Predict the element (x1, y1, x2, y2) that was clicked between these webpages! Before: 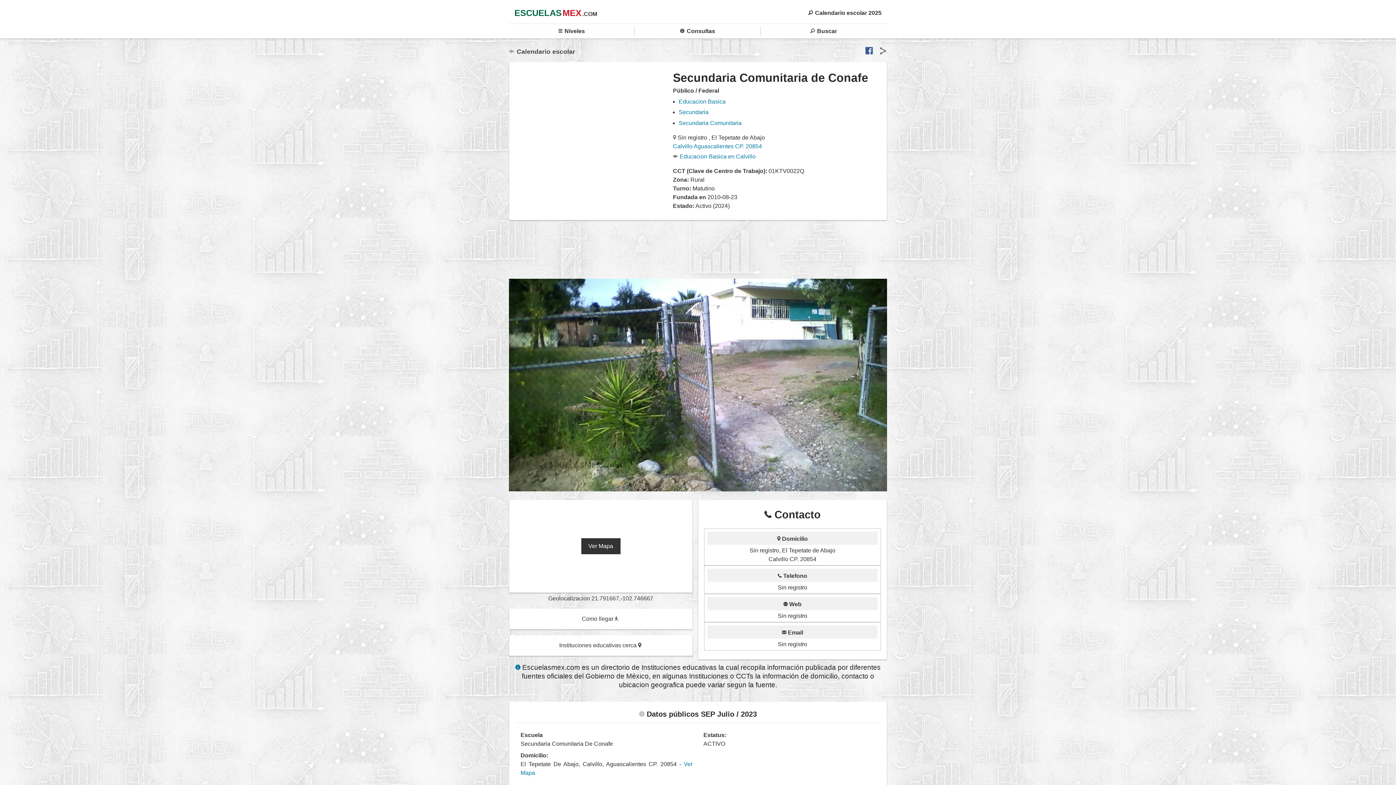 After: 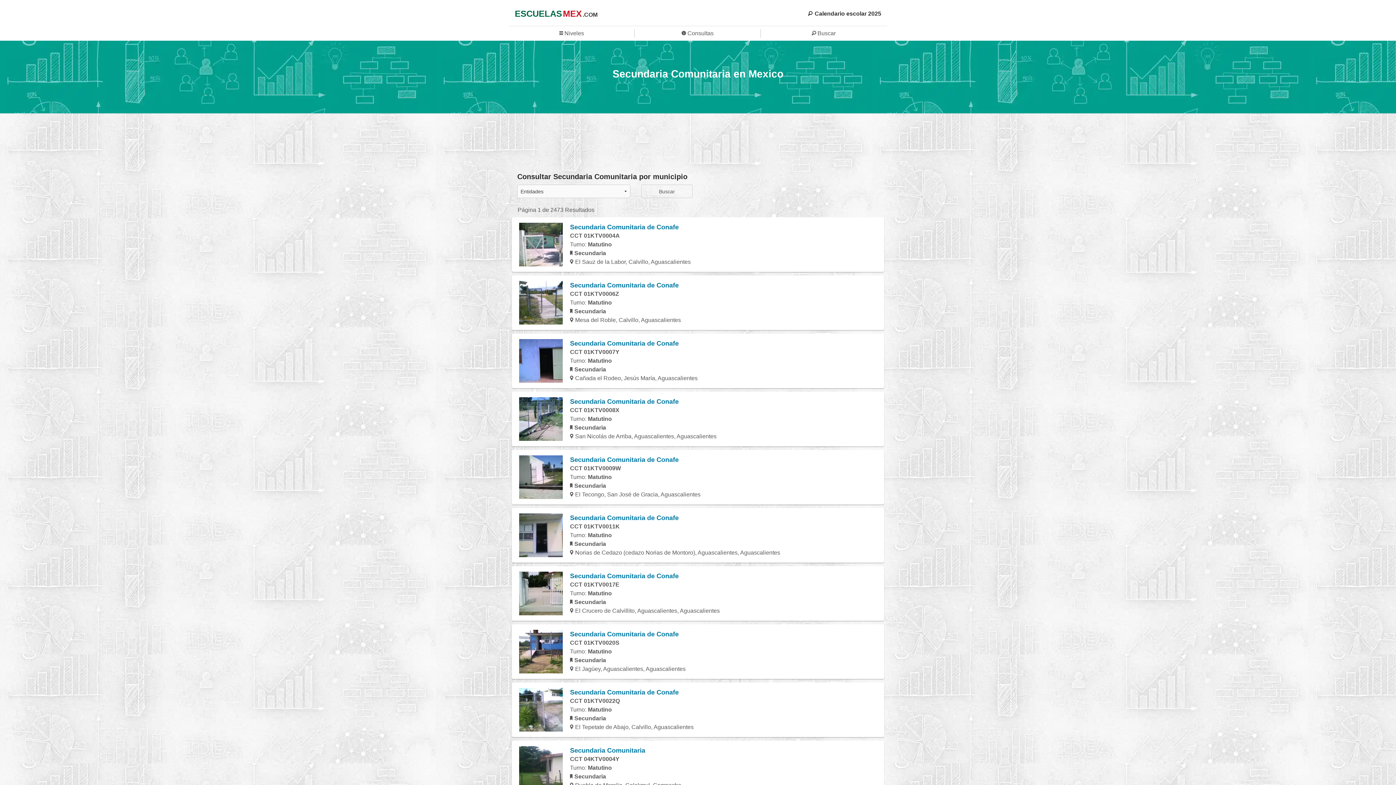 Action: bbox: (678, 119, 741, 126) label: Secundaria Comunitaria